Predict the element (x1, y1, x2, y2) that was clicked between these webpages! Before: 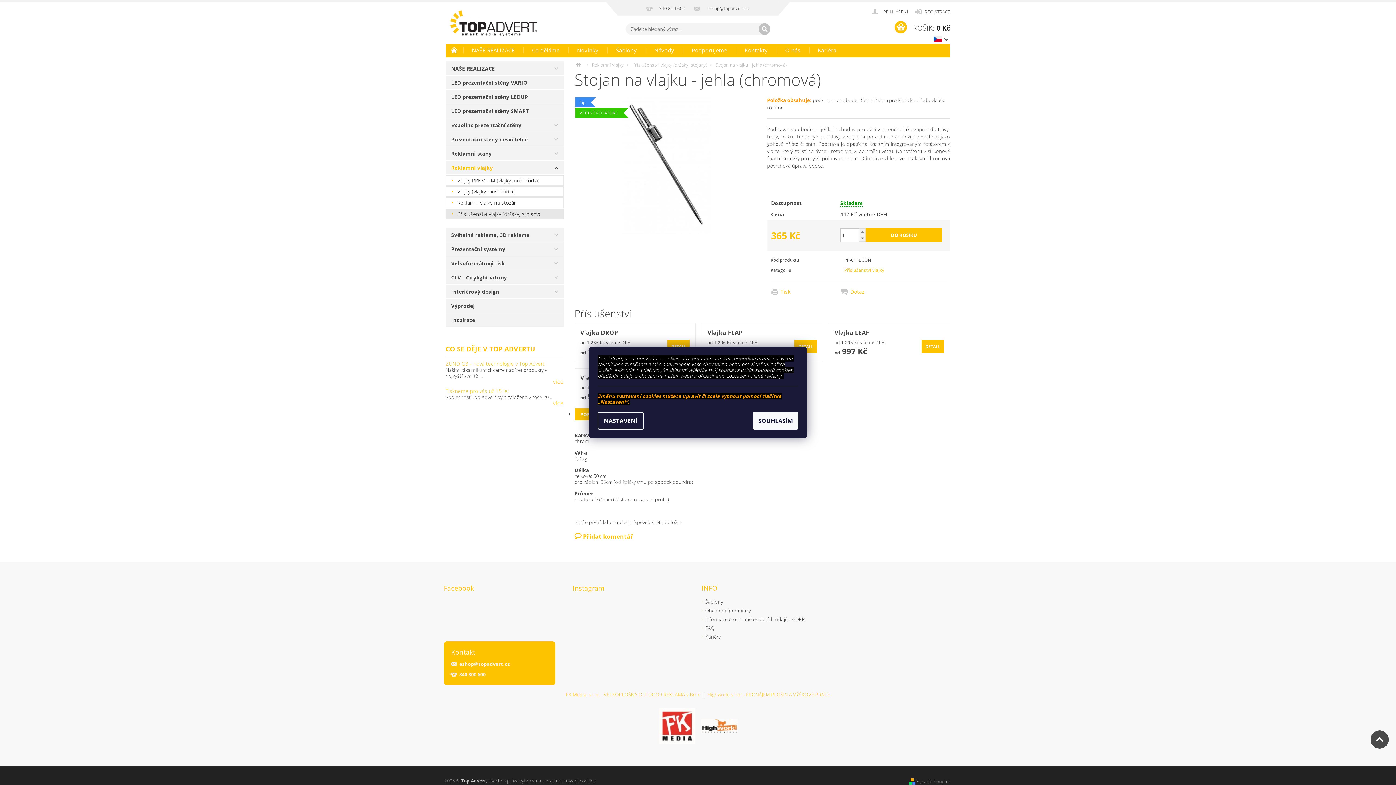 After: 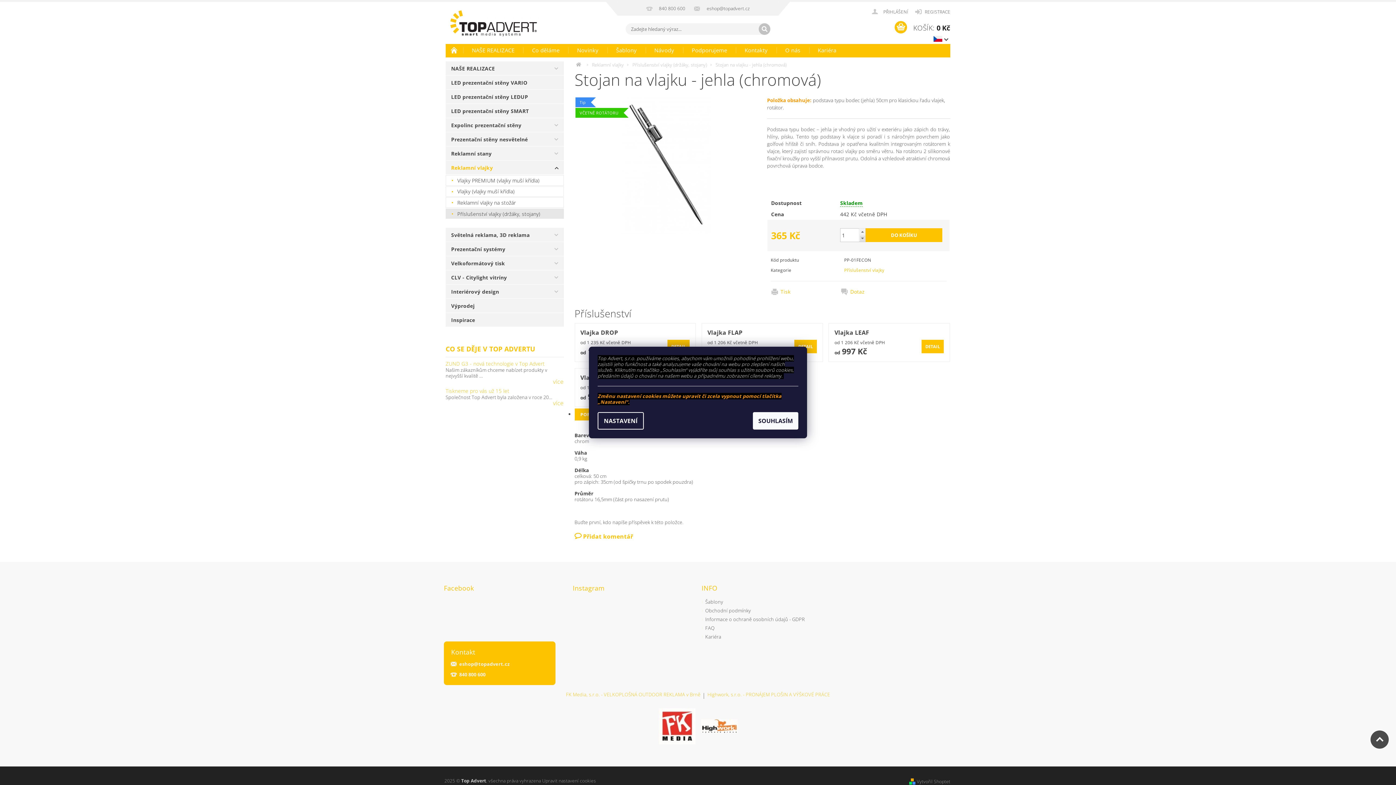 Action: label:   bbox: (859, 235, 865, 241)